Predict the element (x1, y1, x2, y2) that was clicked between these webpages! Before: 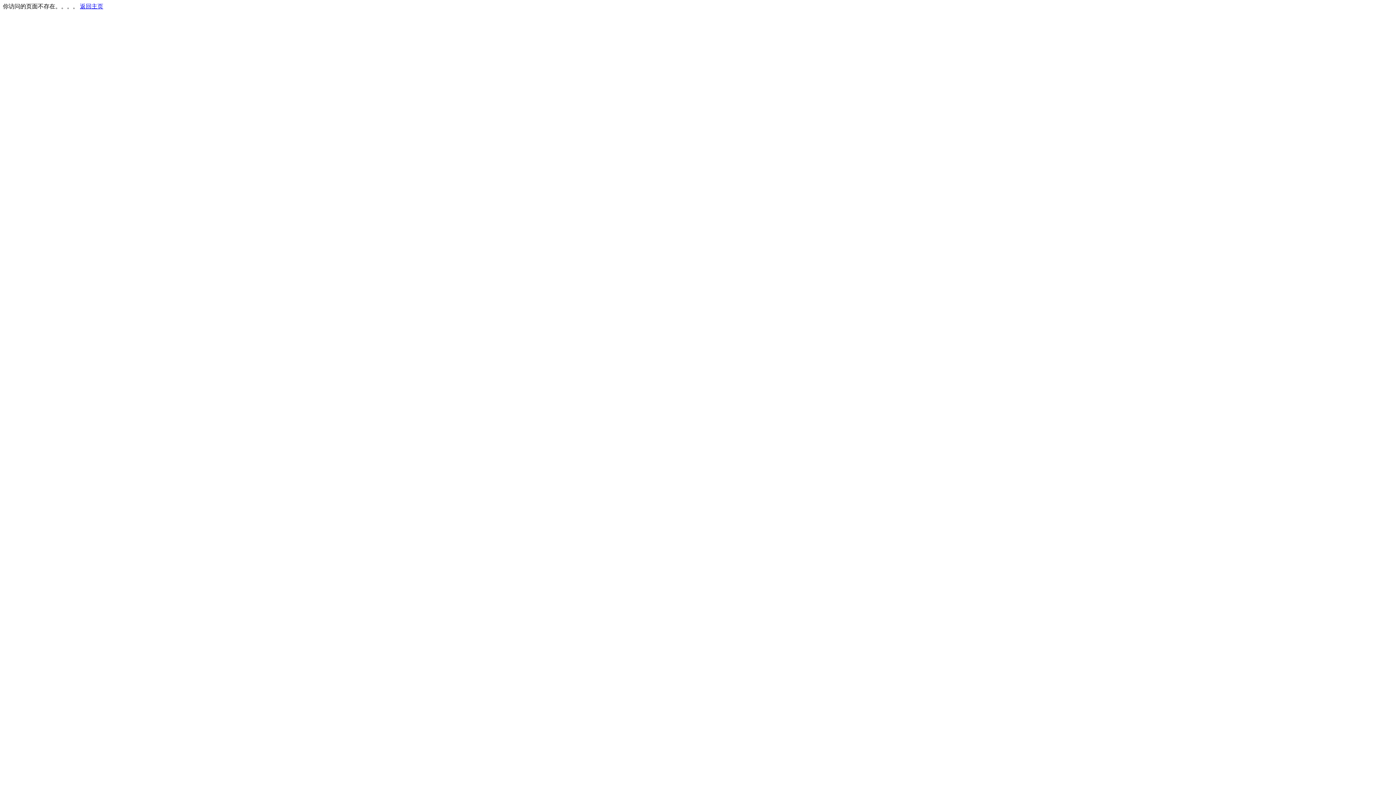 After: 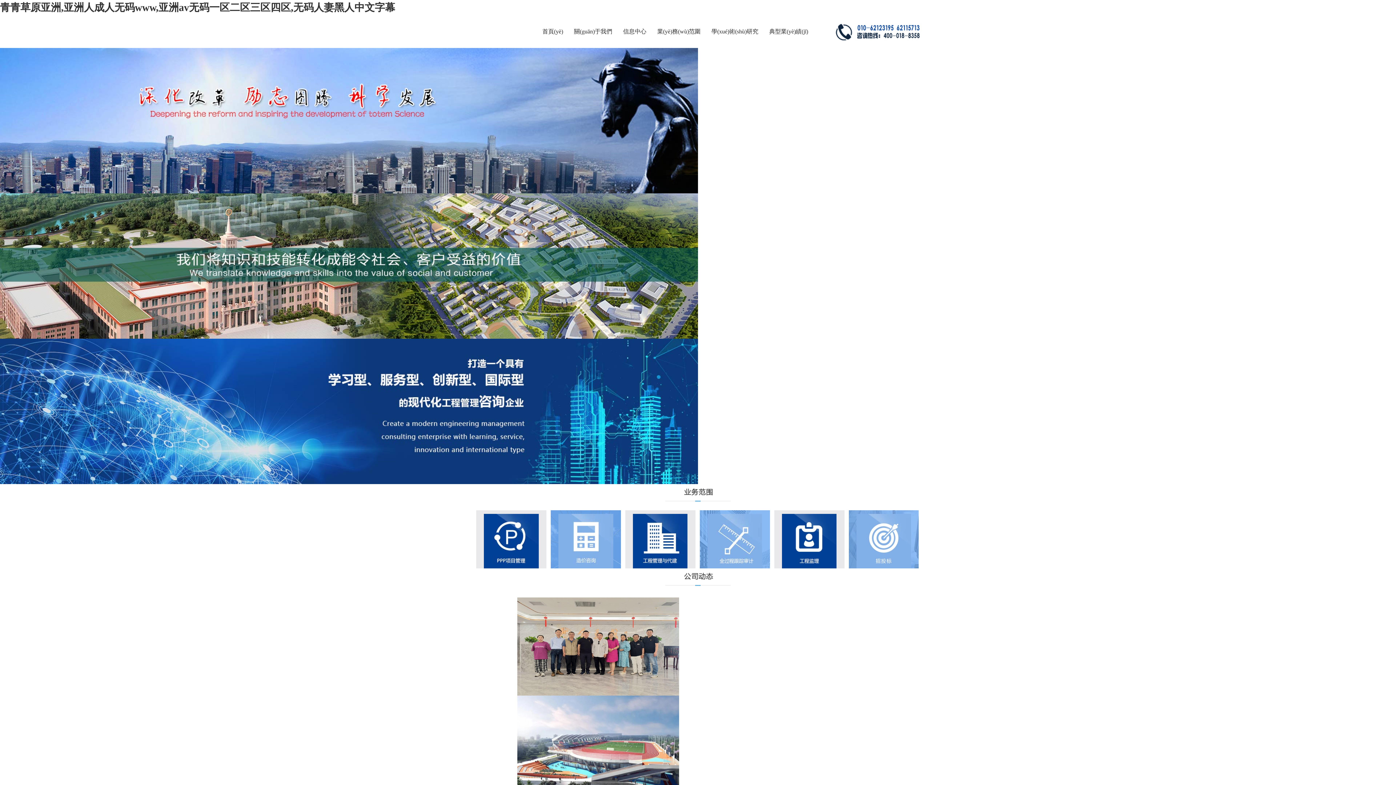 Action: bbox: (80, 3, 103, 9) label: 返回主页